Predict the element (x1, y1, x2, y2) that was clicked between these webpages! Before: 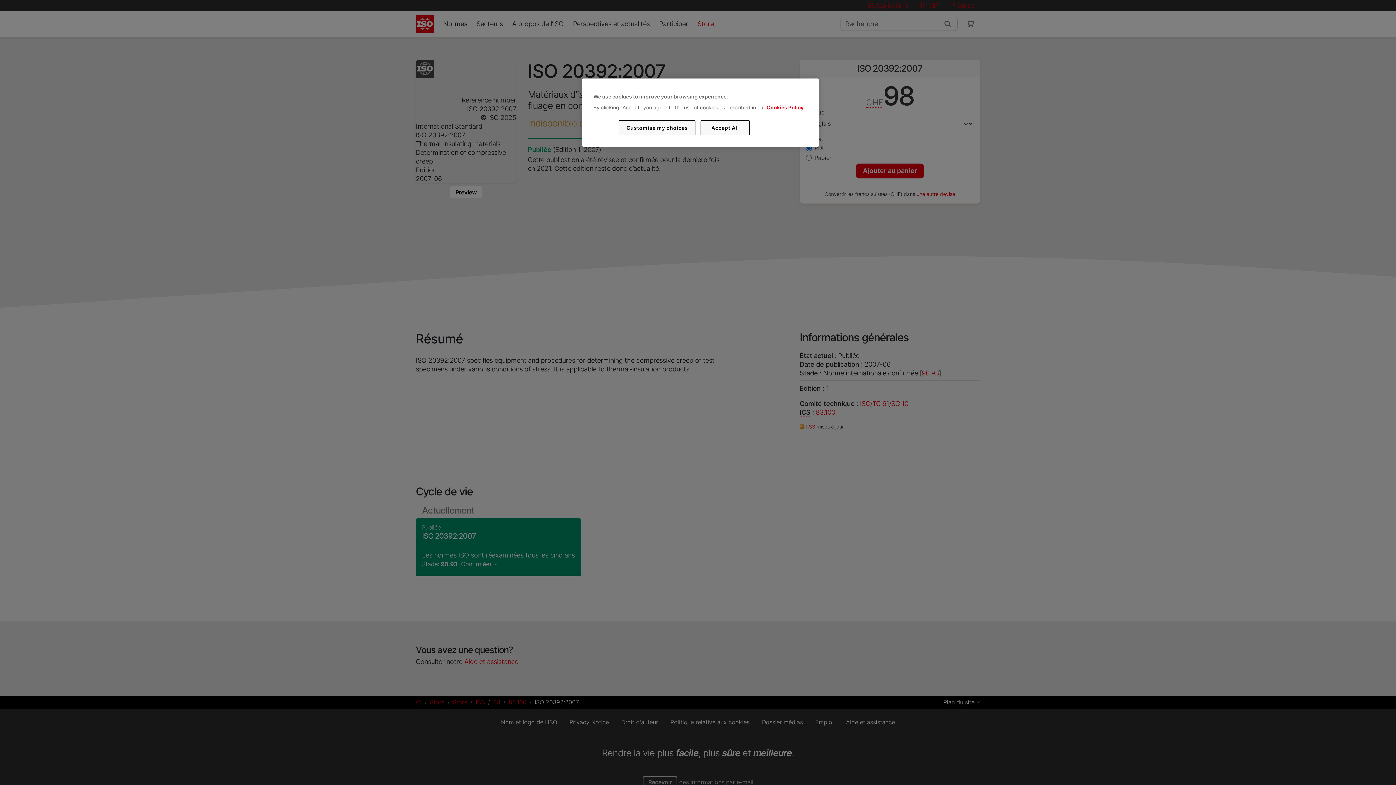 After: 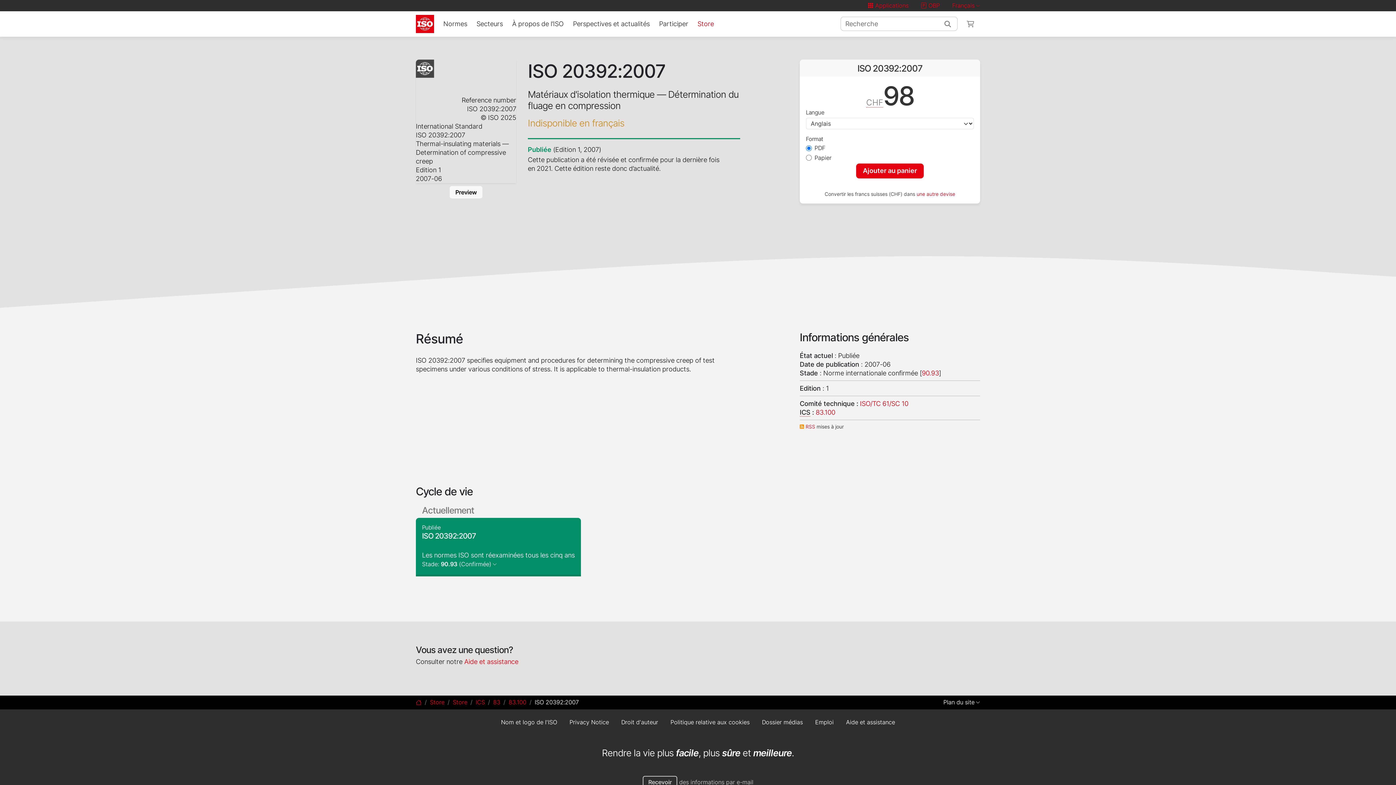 Action: label: Accept All bbox: (700, 120, 749, 135)